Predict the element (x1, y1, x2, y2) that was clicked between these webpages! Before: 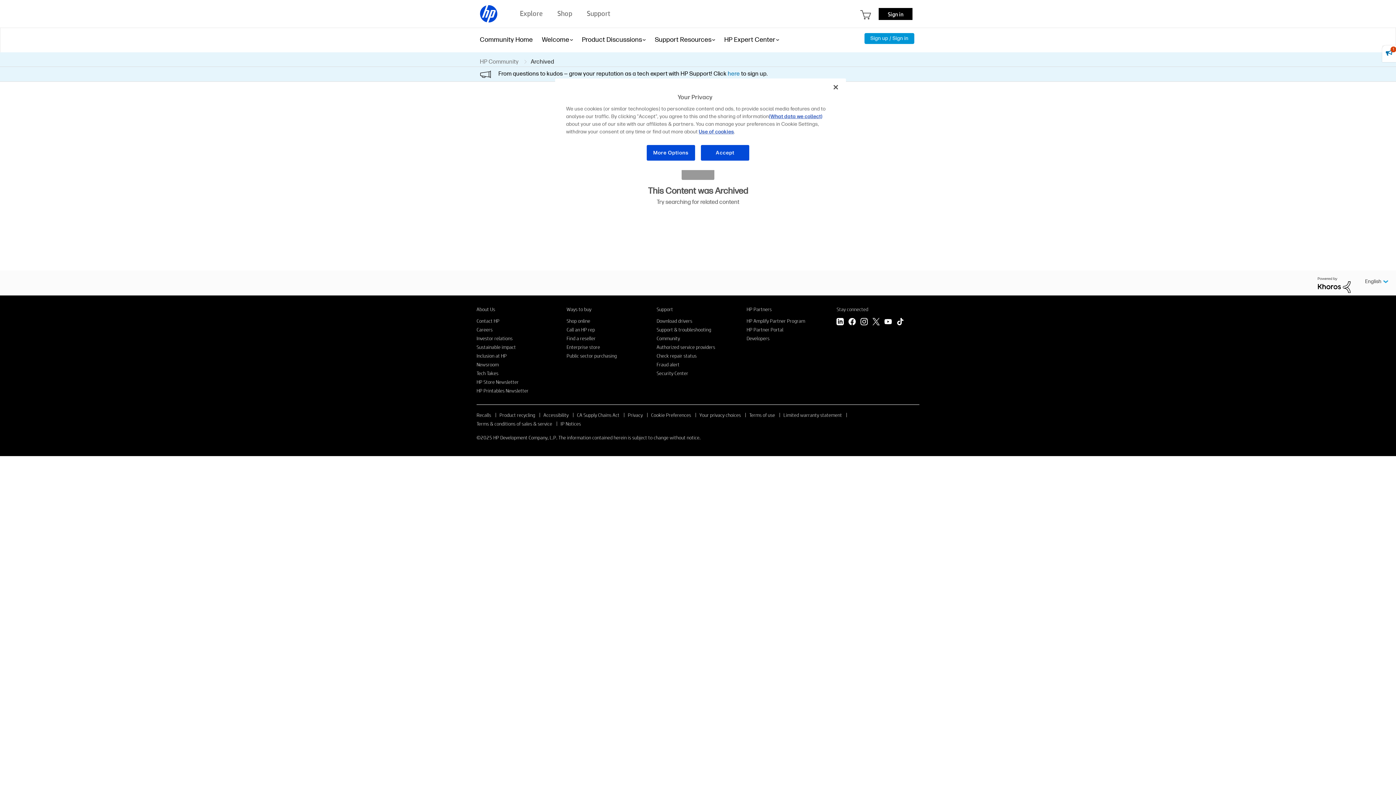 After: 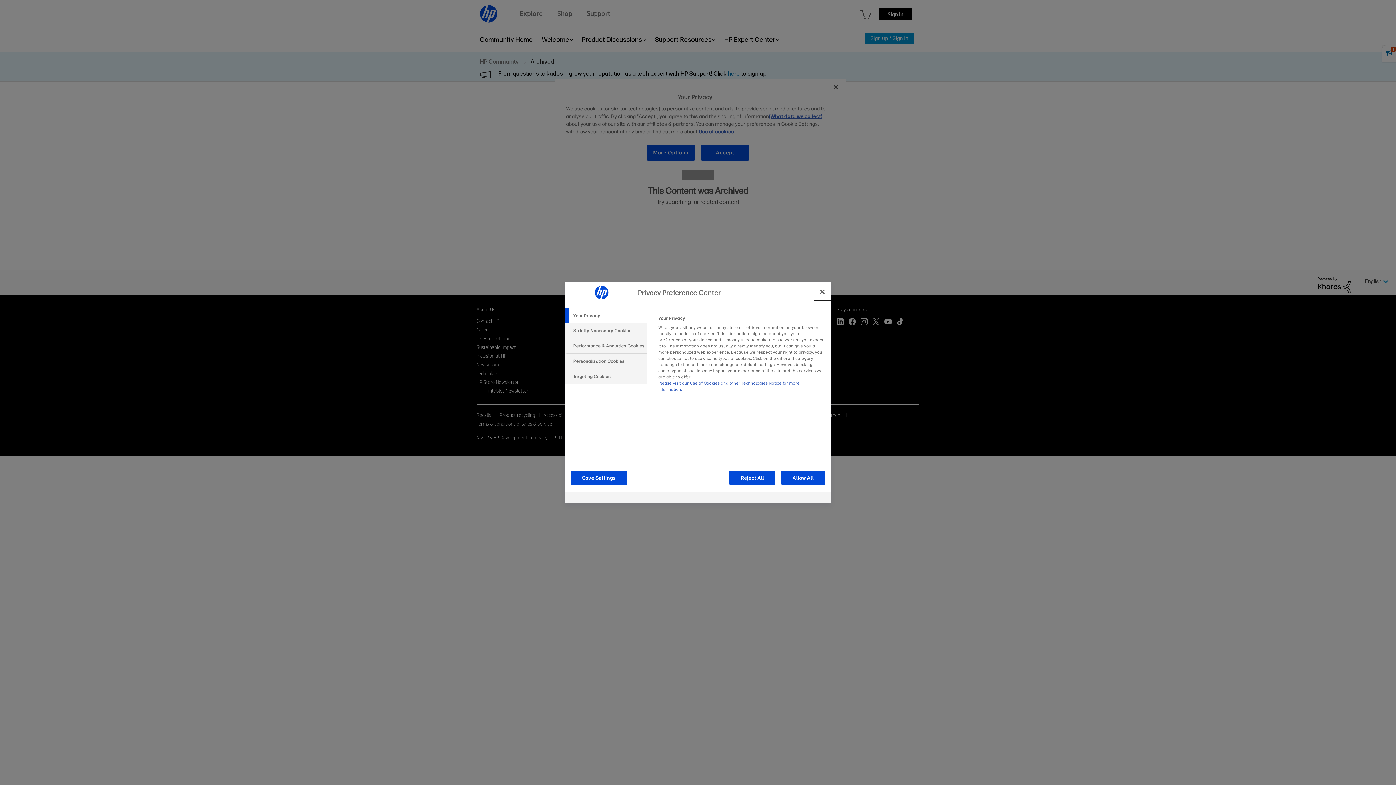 Action: bbox: (651, 411, 691, 418) label: Cookie Preferences